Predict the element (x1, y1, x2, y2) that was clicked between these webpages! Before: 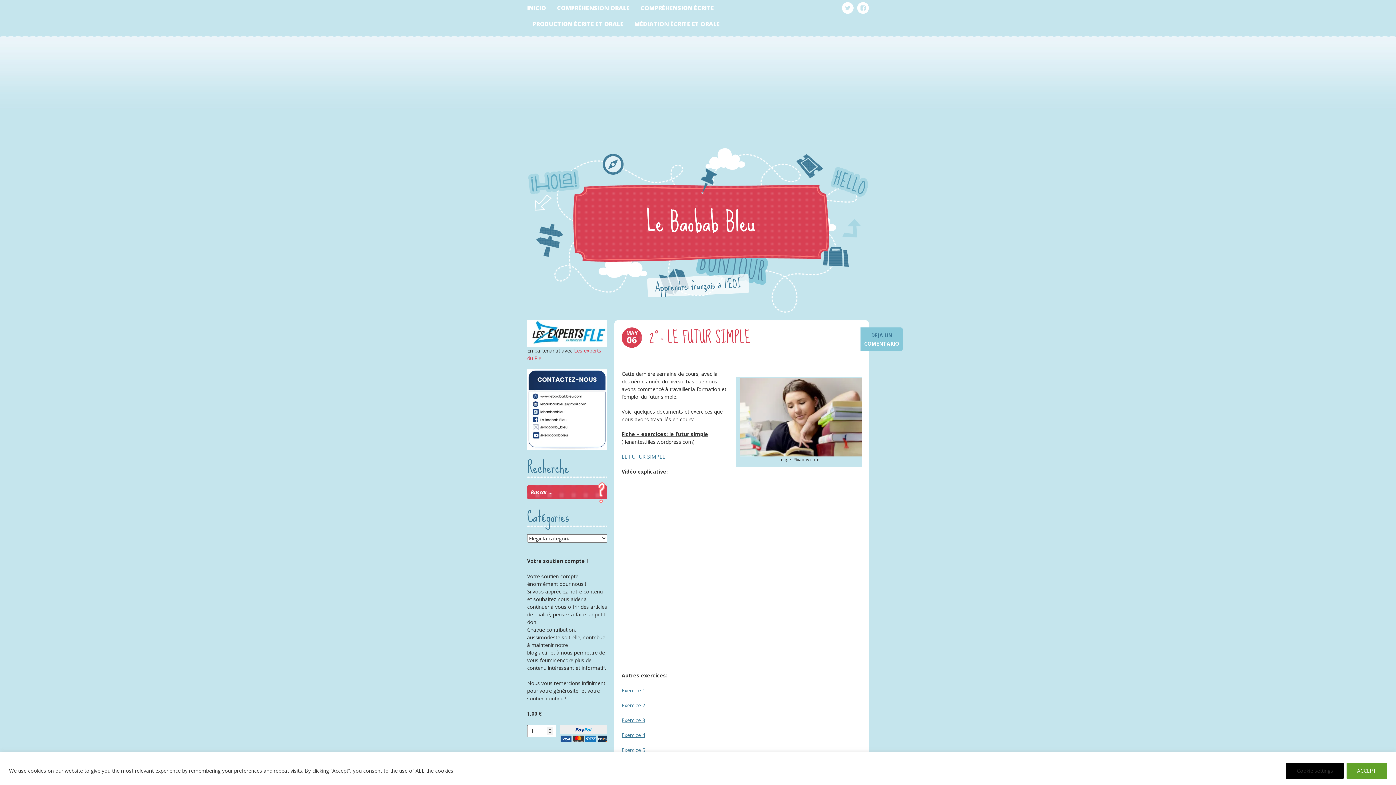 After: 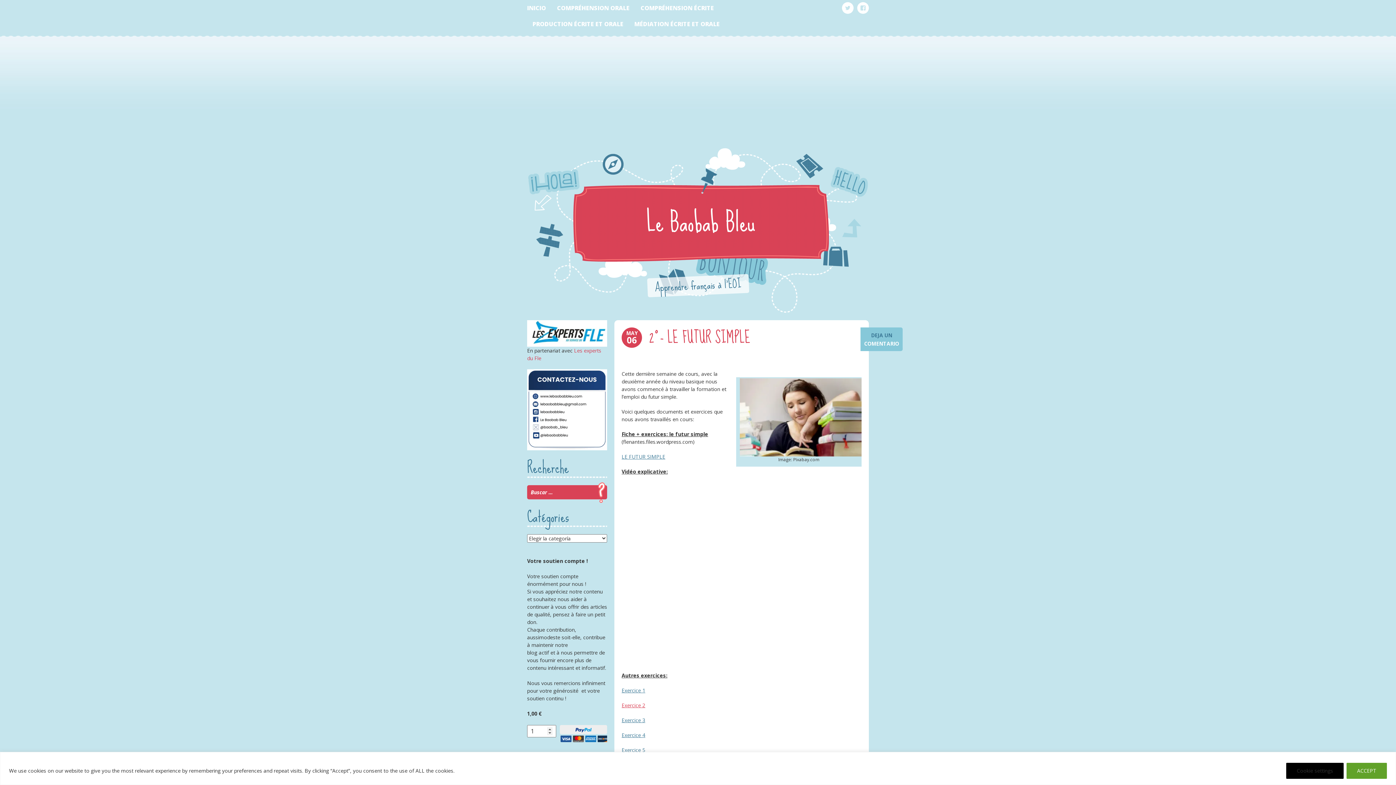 Action: label: Exercice 2 bbox: (621, 702, 645, 709)